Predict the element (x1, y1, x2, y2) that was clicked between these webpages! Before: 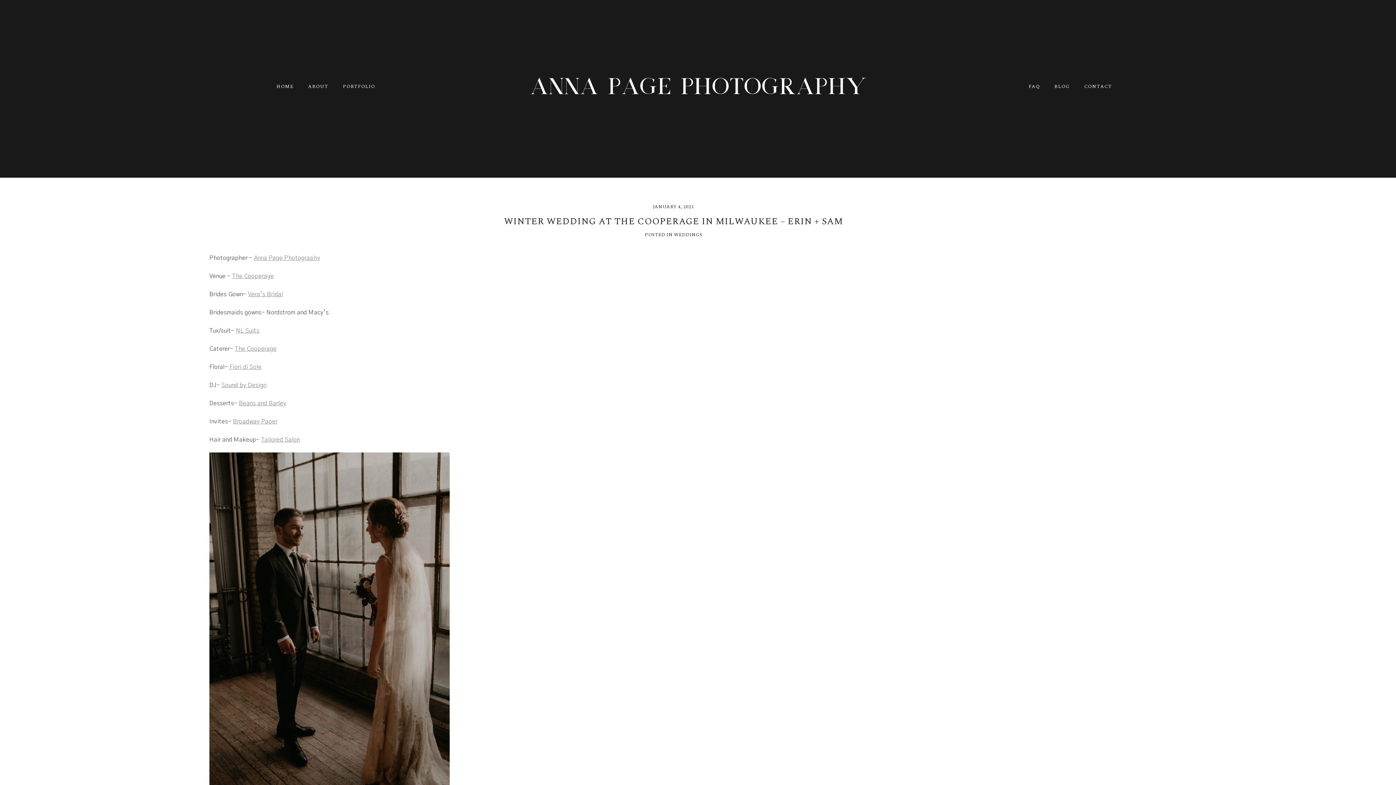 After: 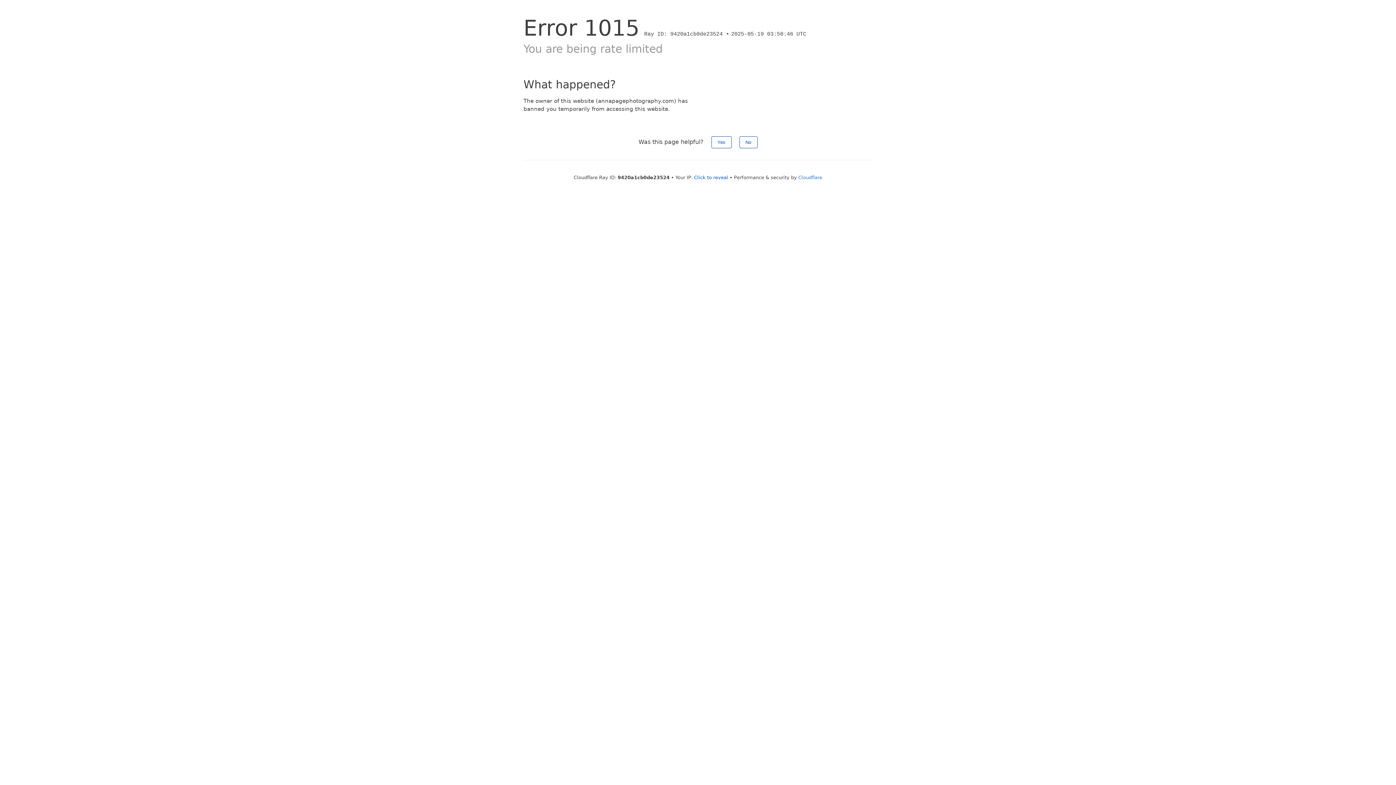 Action: bbox: (342, 83, 375, 90) label: PORTFOLIO